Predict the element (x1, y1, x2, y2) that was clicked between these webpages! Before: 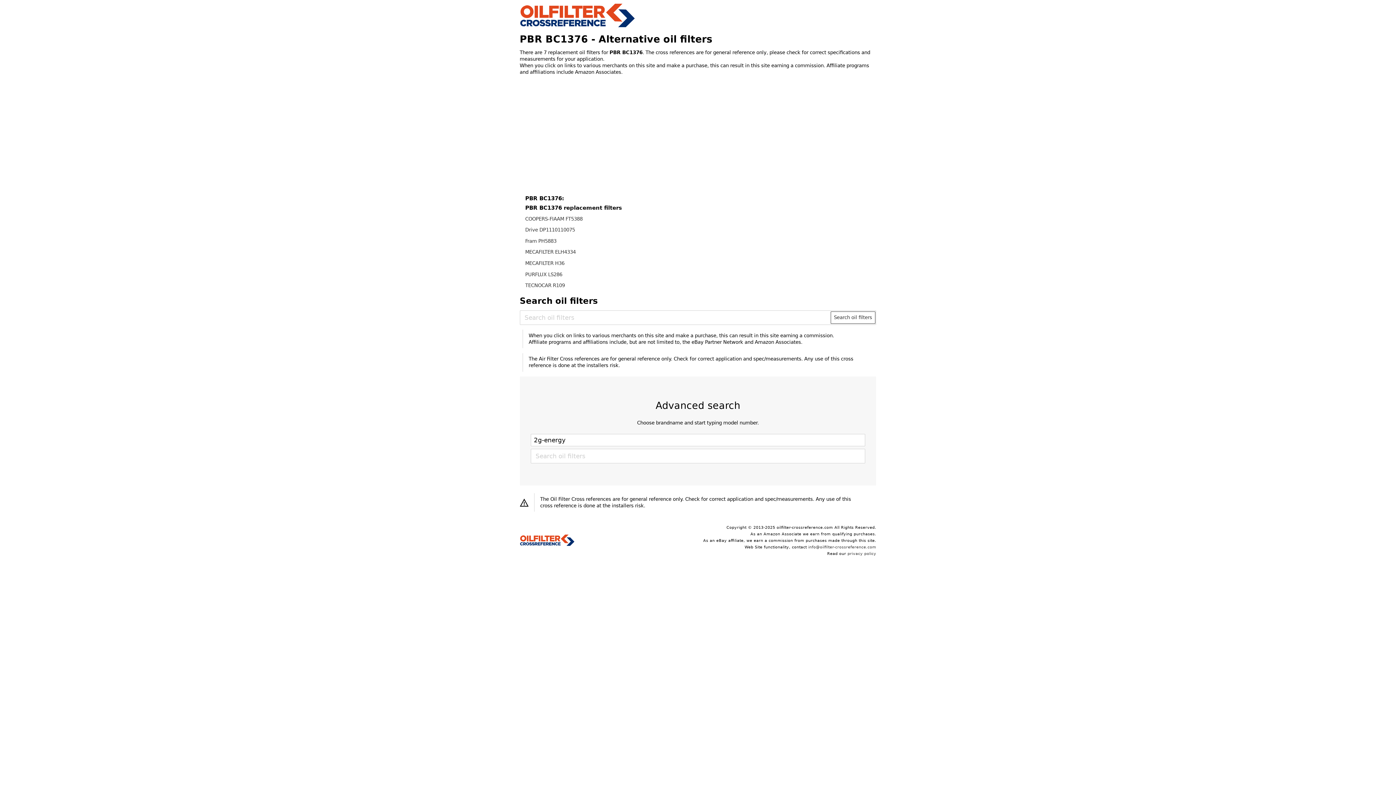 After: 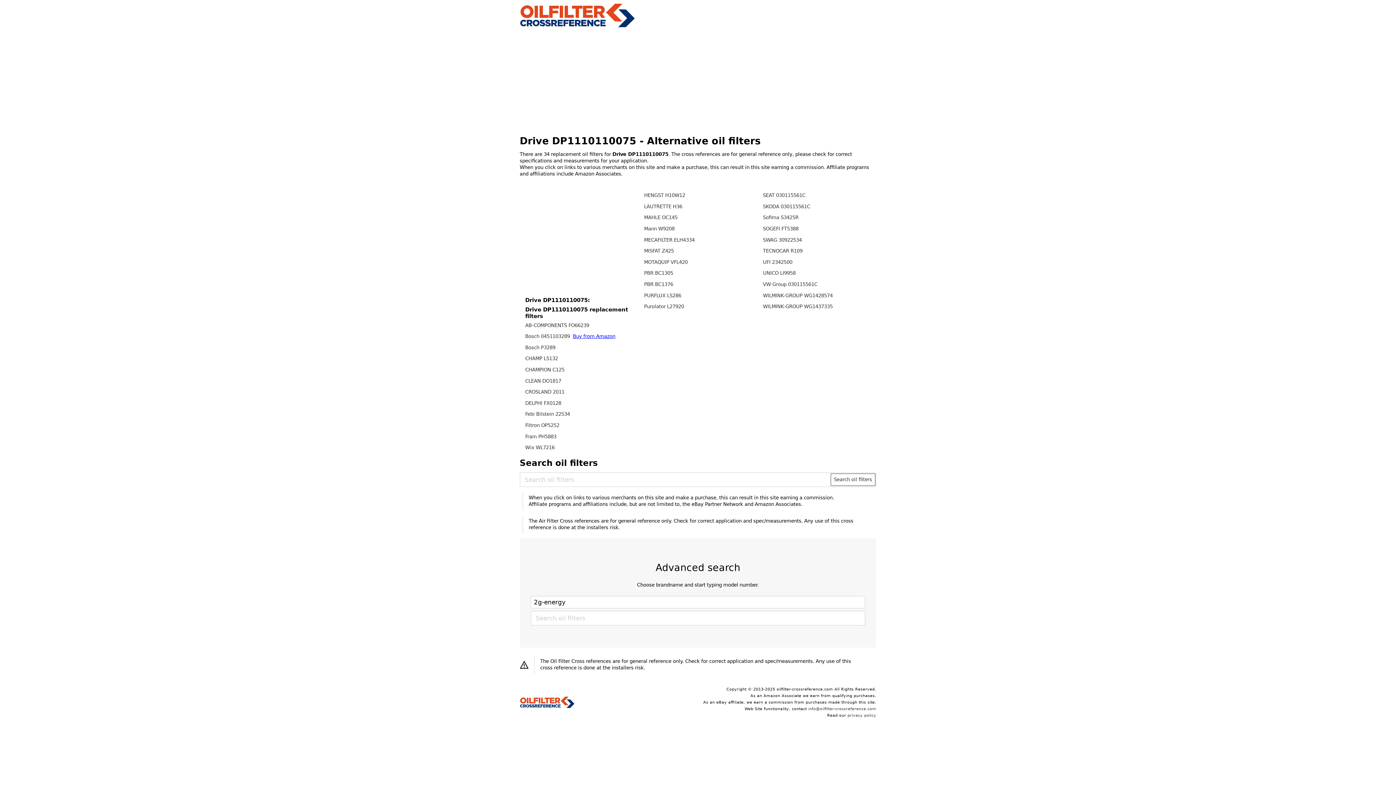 Action: bbox: (525, 227, 575, 232) label: Drive DP1110110075